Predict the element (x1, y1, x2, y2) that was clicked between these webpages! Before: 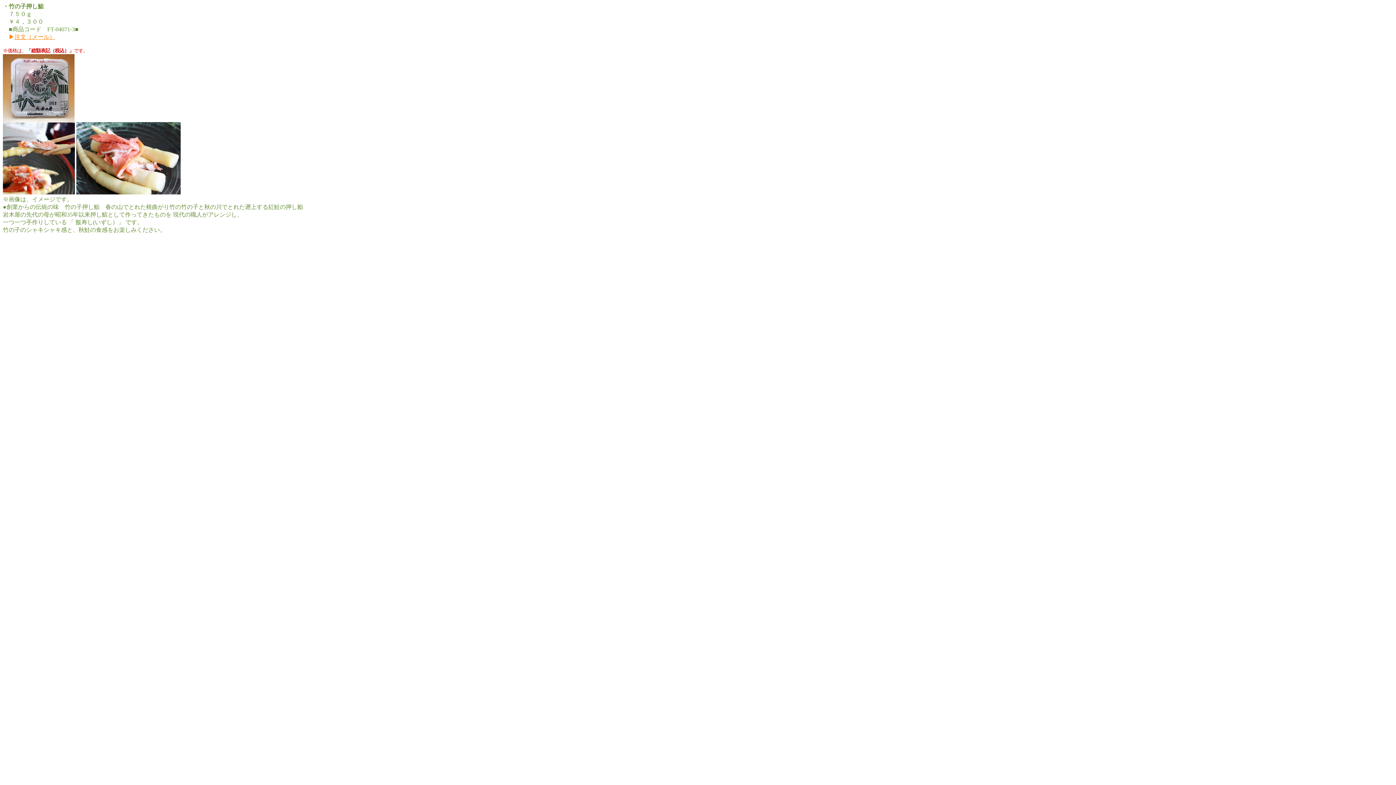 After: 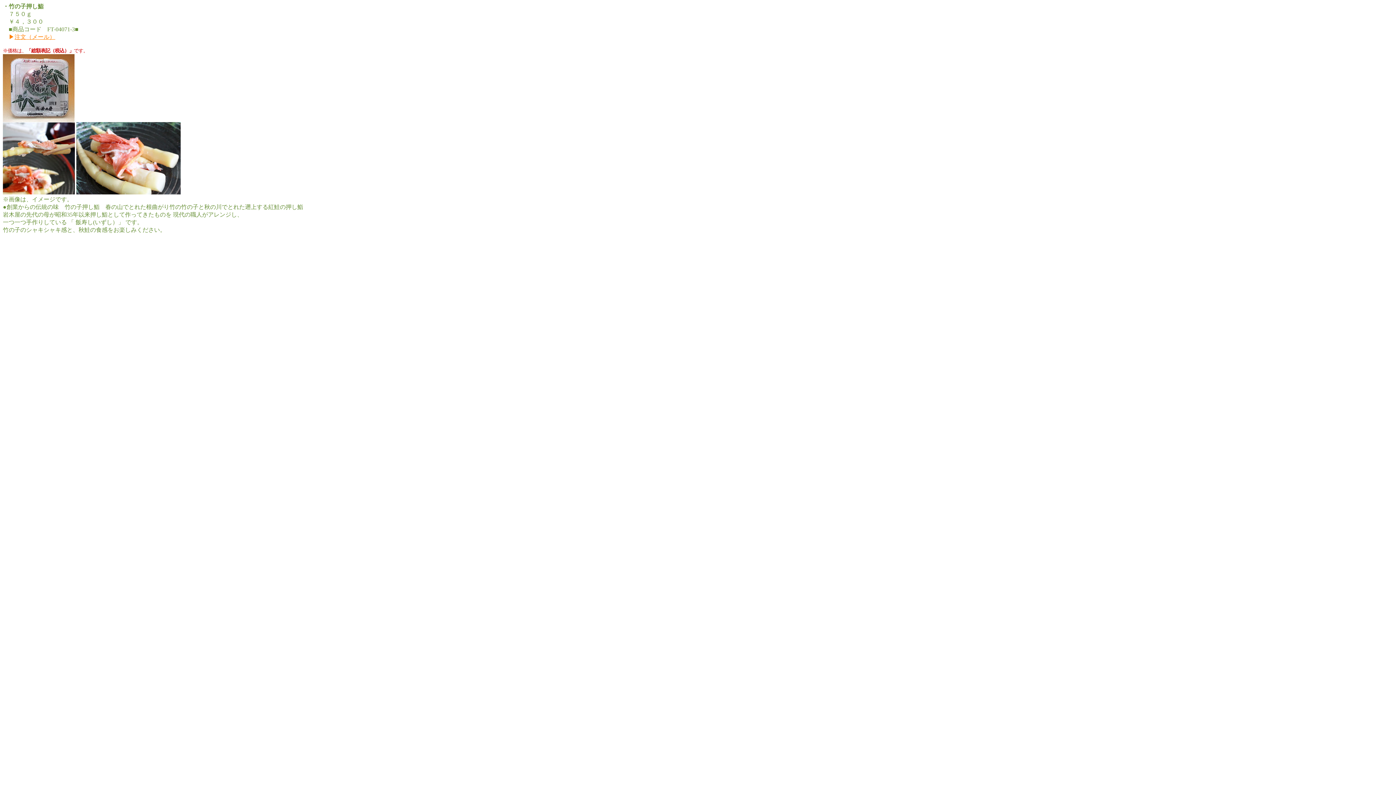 Action: bbox: (14, 33, 55, 40) label: 注文（メール）
